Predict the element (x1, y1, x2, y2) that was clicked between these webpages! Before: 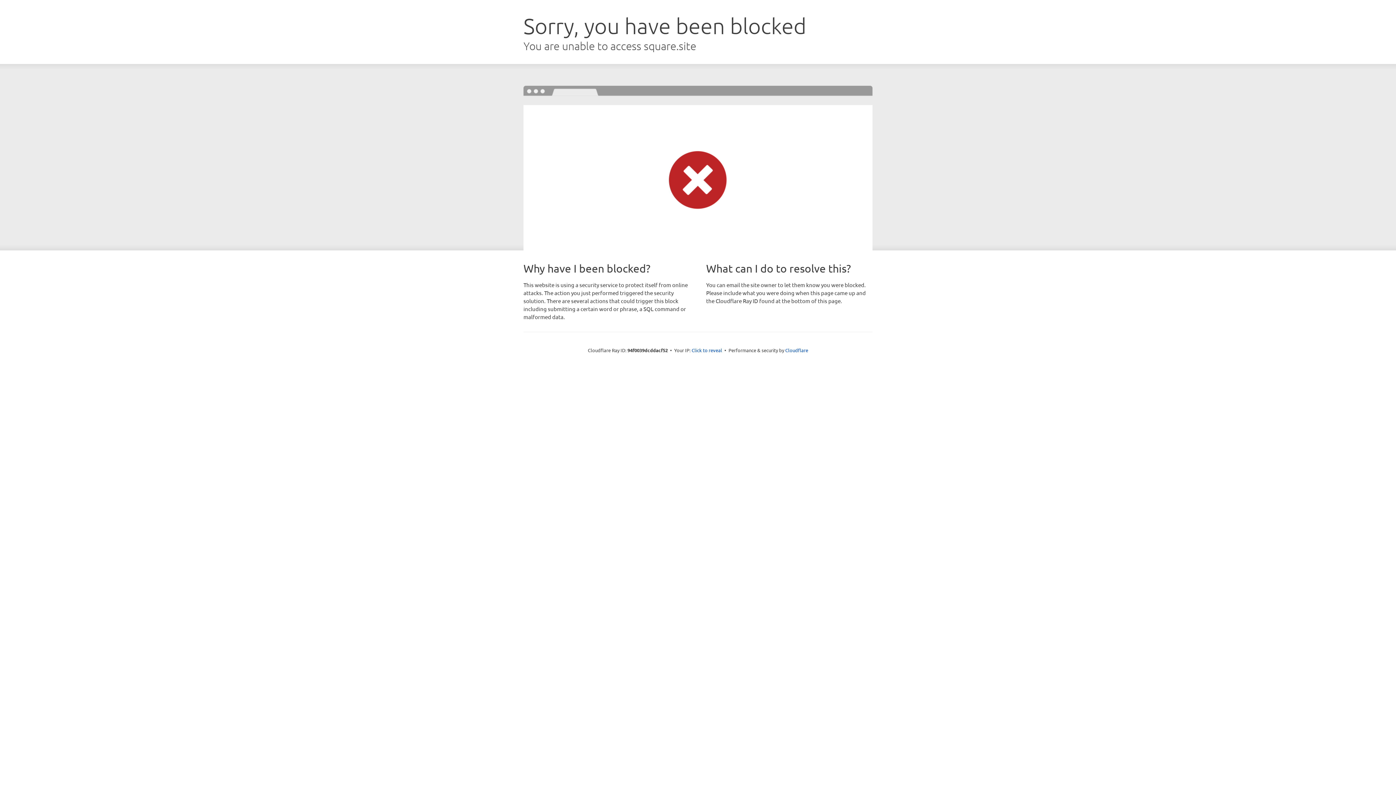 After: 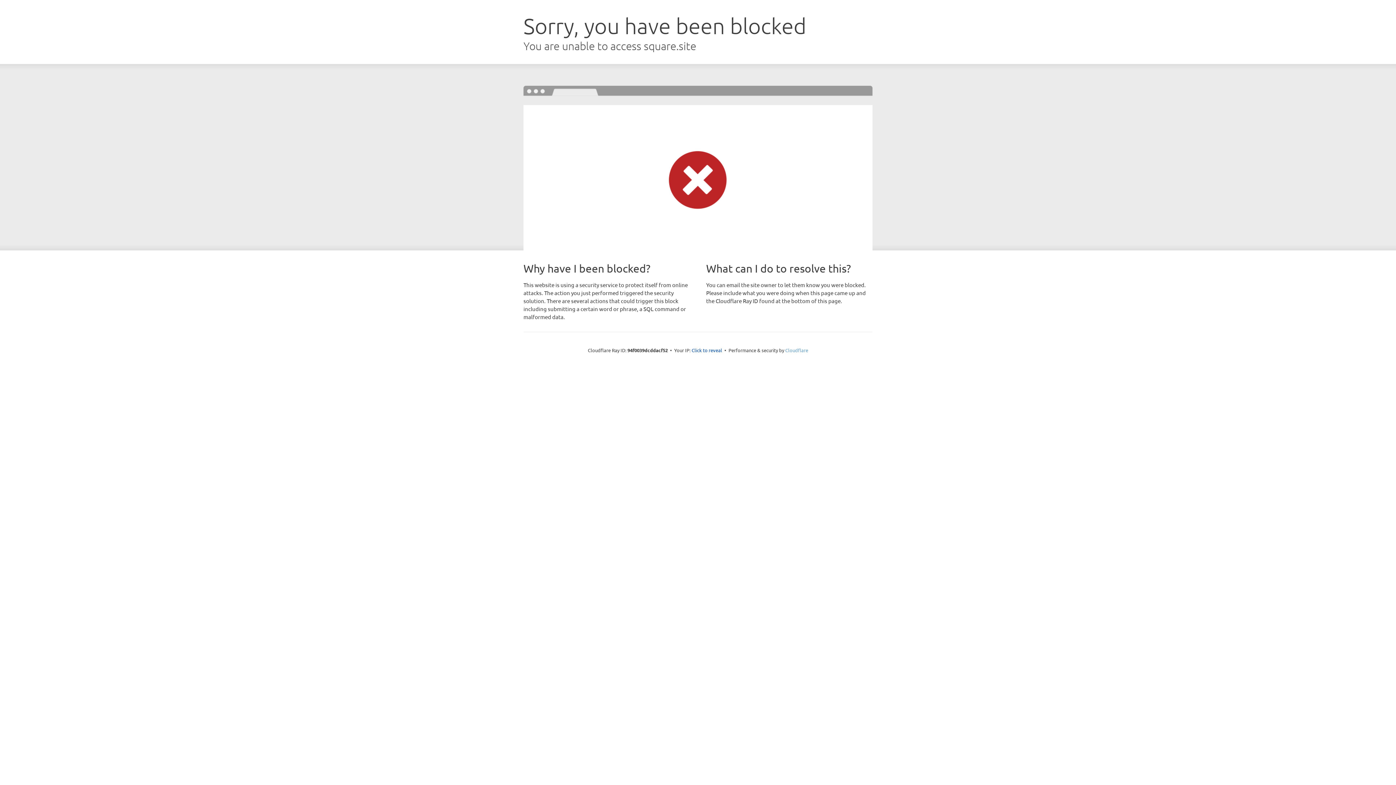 Action: bbox: (785, 347, 808, 353) label: Cloudflare